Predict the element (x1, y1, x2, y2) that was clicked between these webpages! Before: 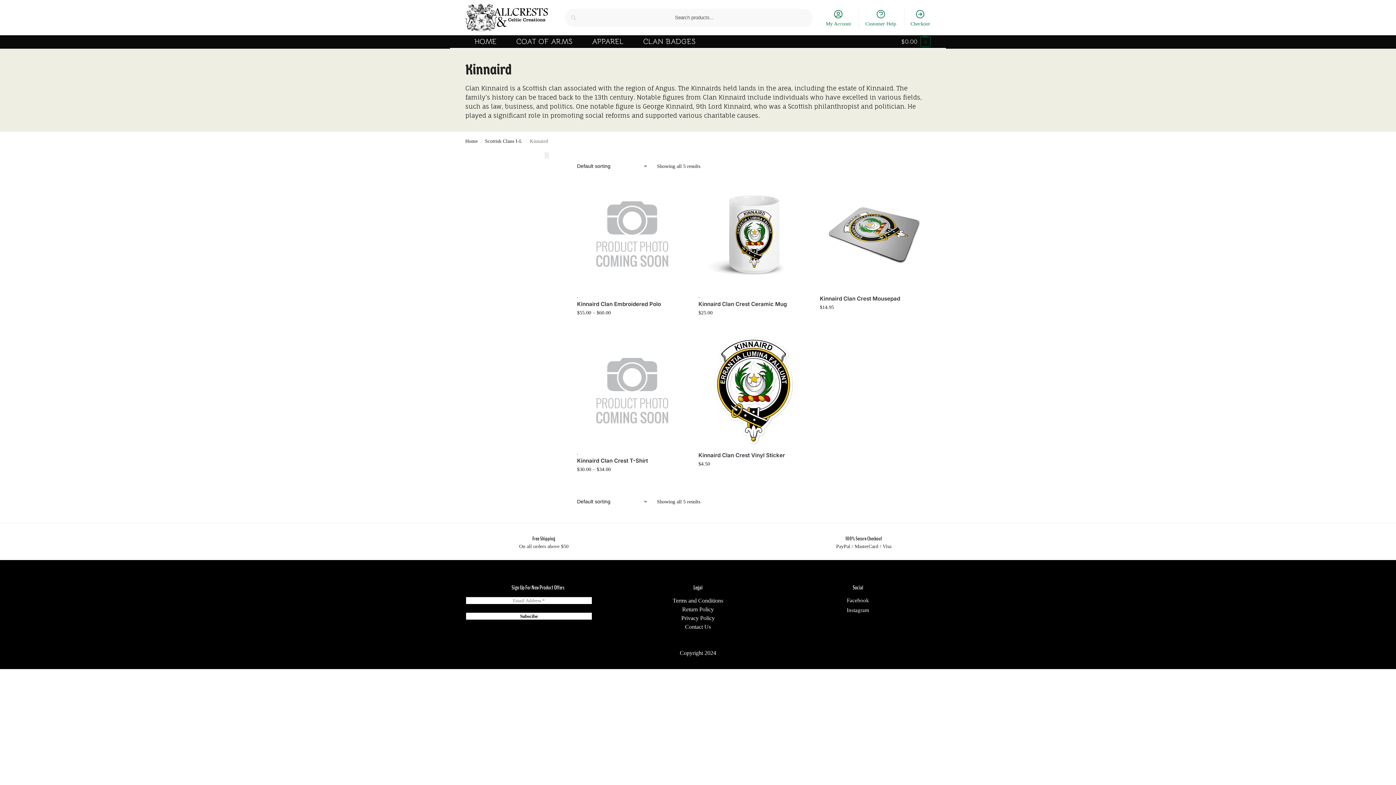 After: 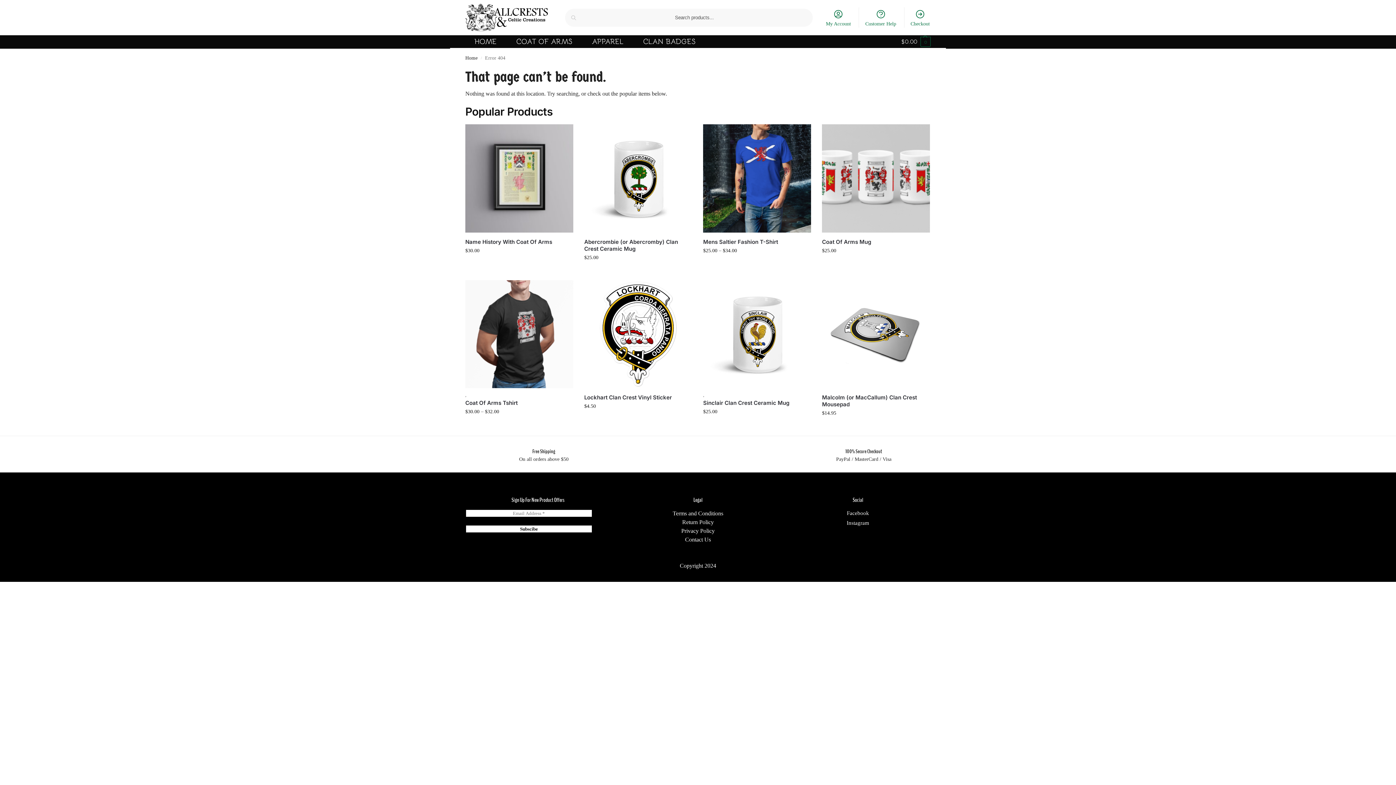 Action: label: Privacy Policy bbox: (681, 615, 714, 621)